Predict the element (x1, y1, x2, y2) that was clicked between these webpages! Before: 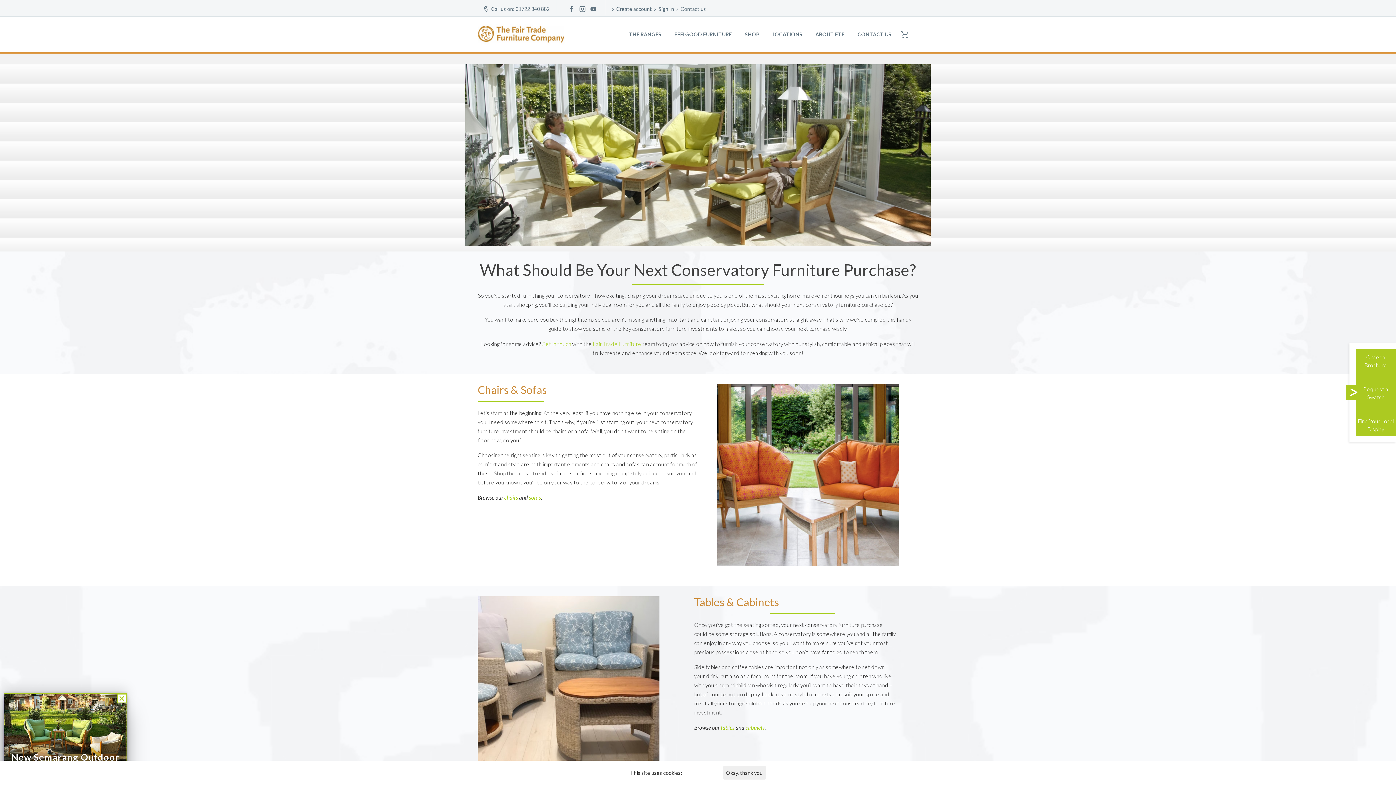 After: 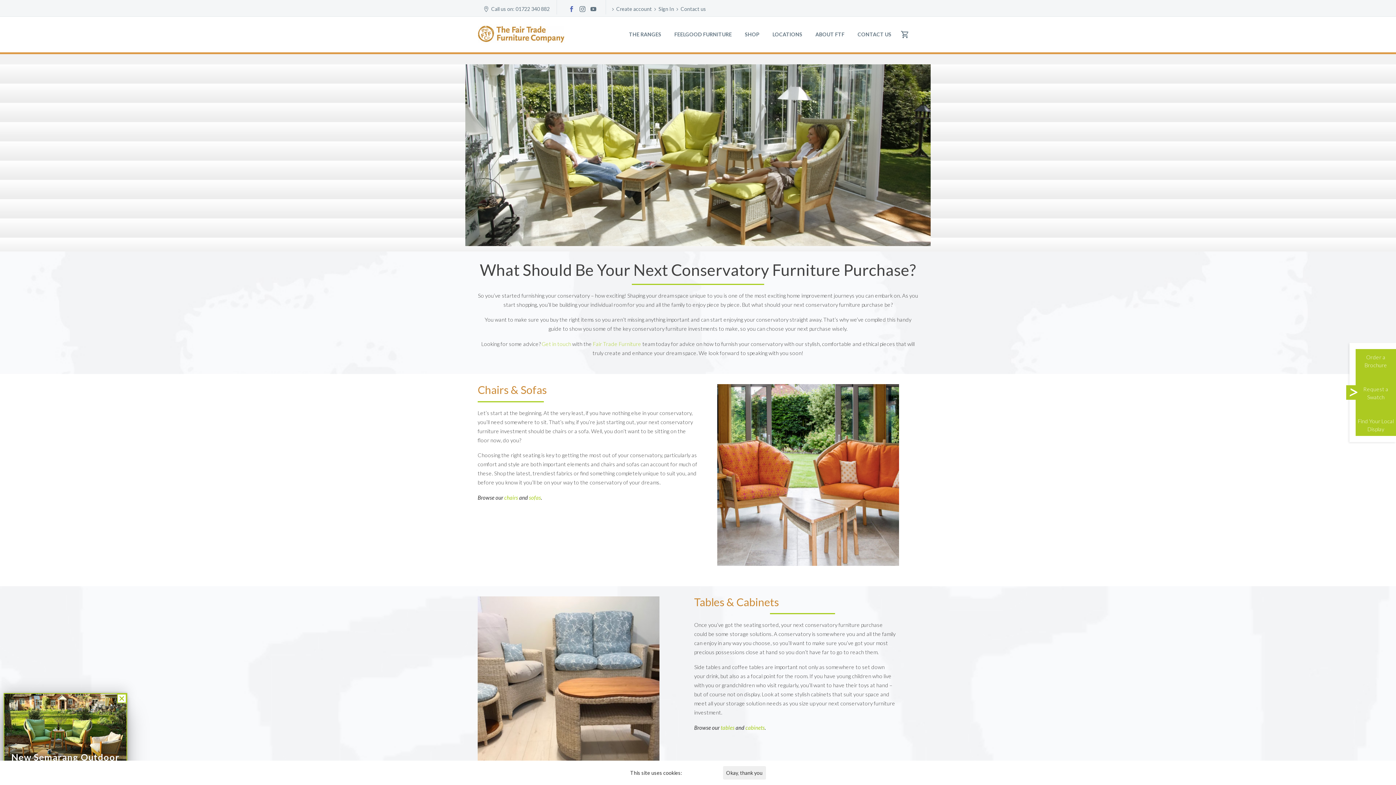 Action: bbox: (566, 6, 577, 12)